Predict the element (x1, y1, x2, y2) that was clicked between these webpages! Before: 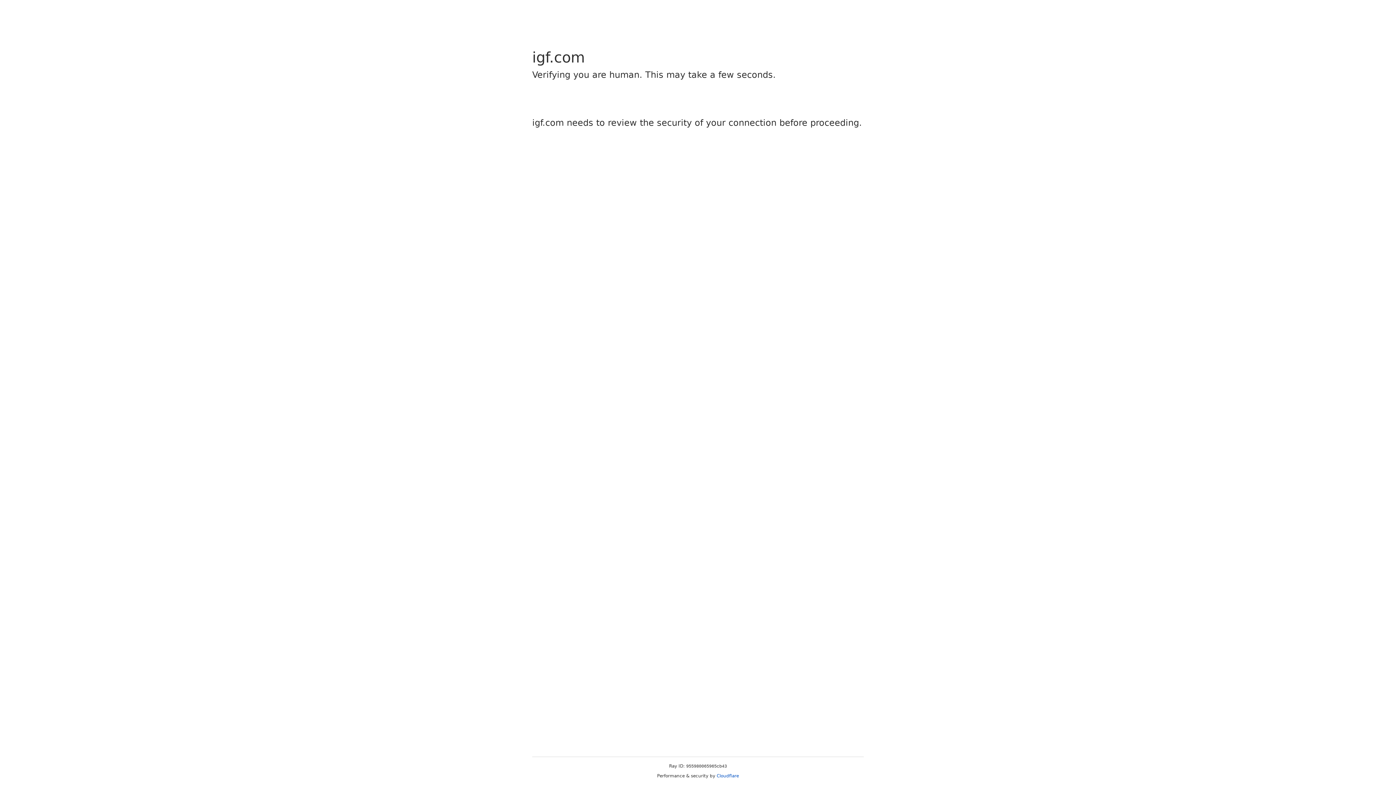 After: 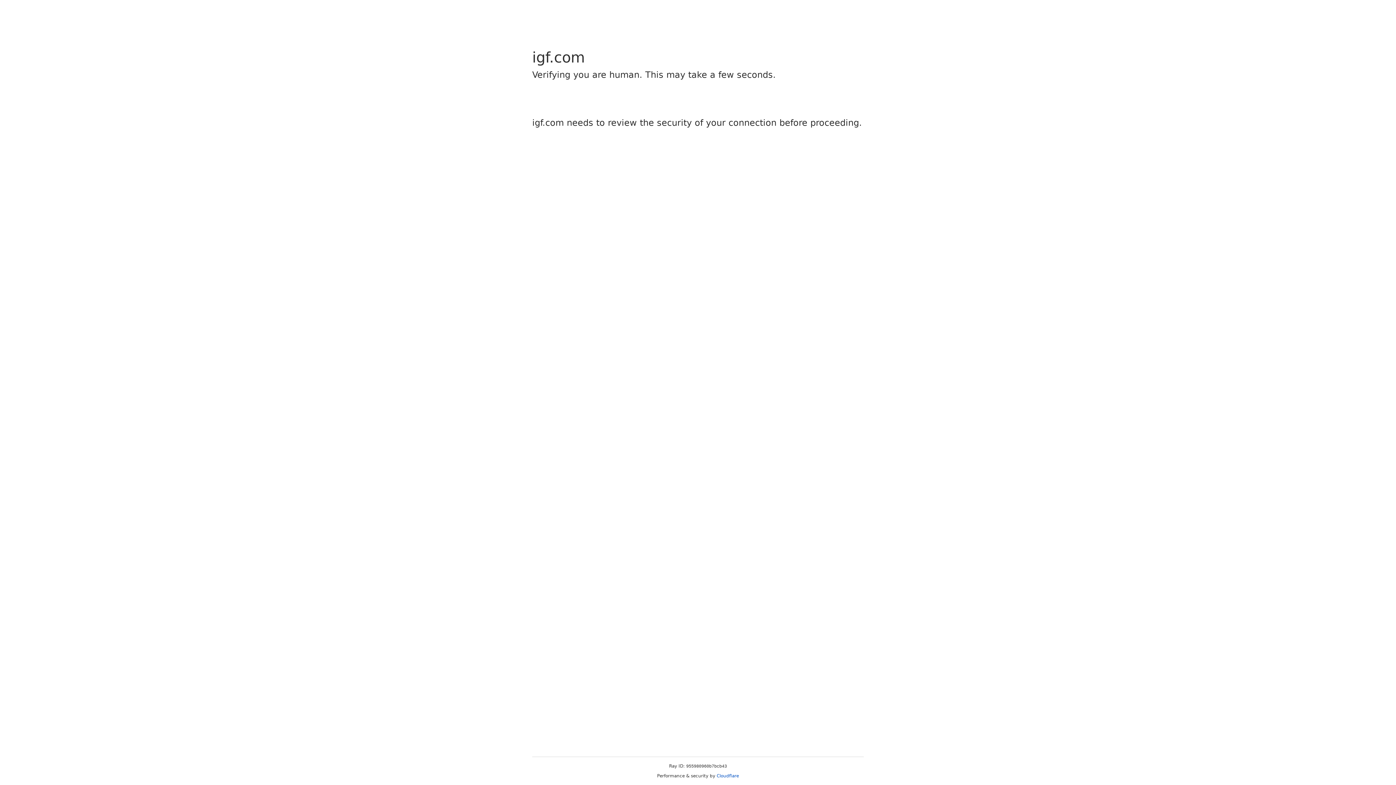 Action: label: Cloudflare bbox: (716, 773, 739, 778)